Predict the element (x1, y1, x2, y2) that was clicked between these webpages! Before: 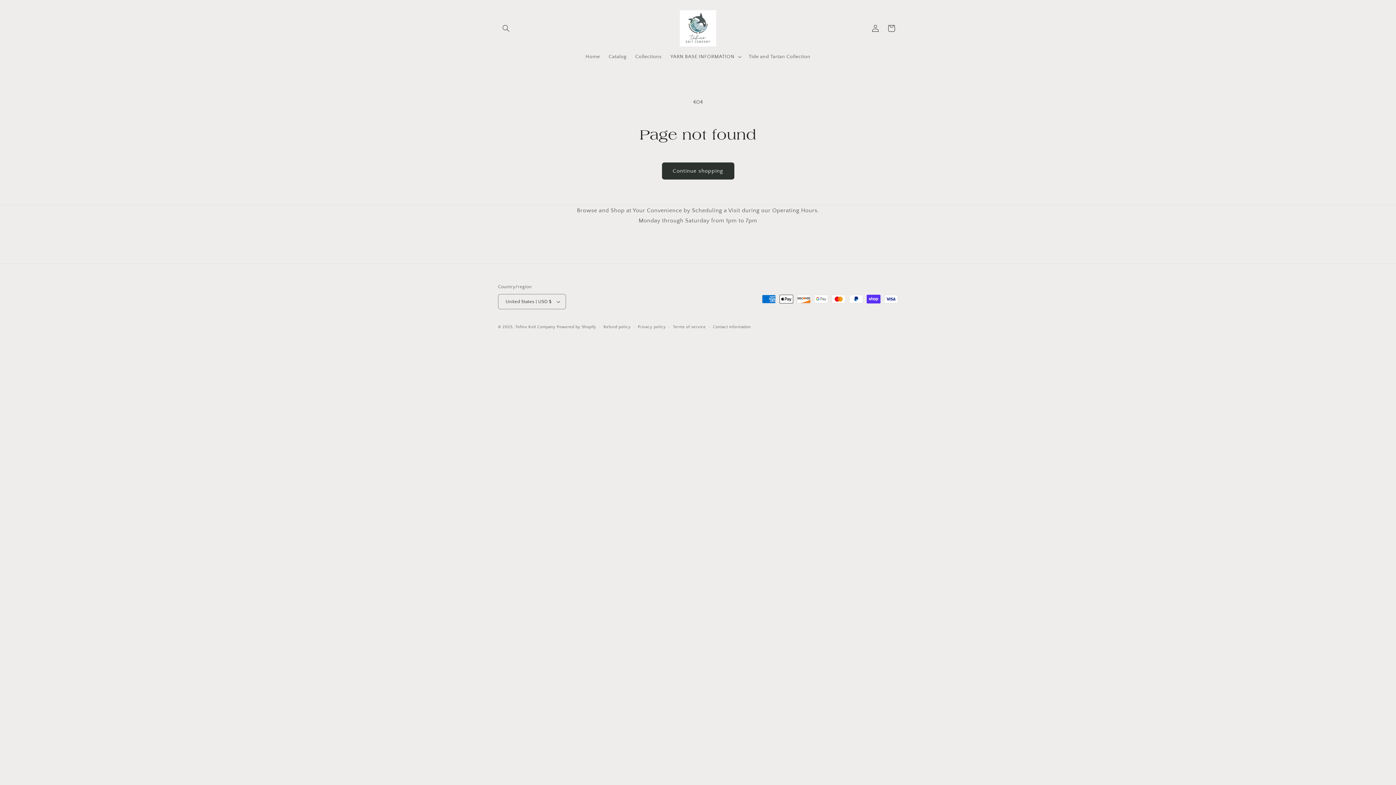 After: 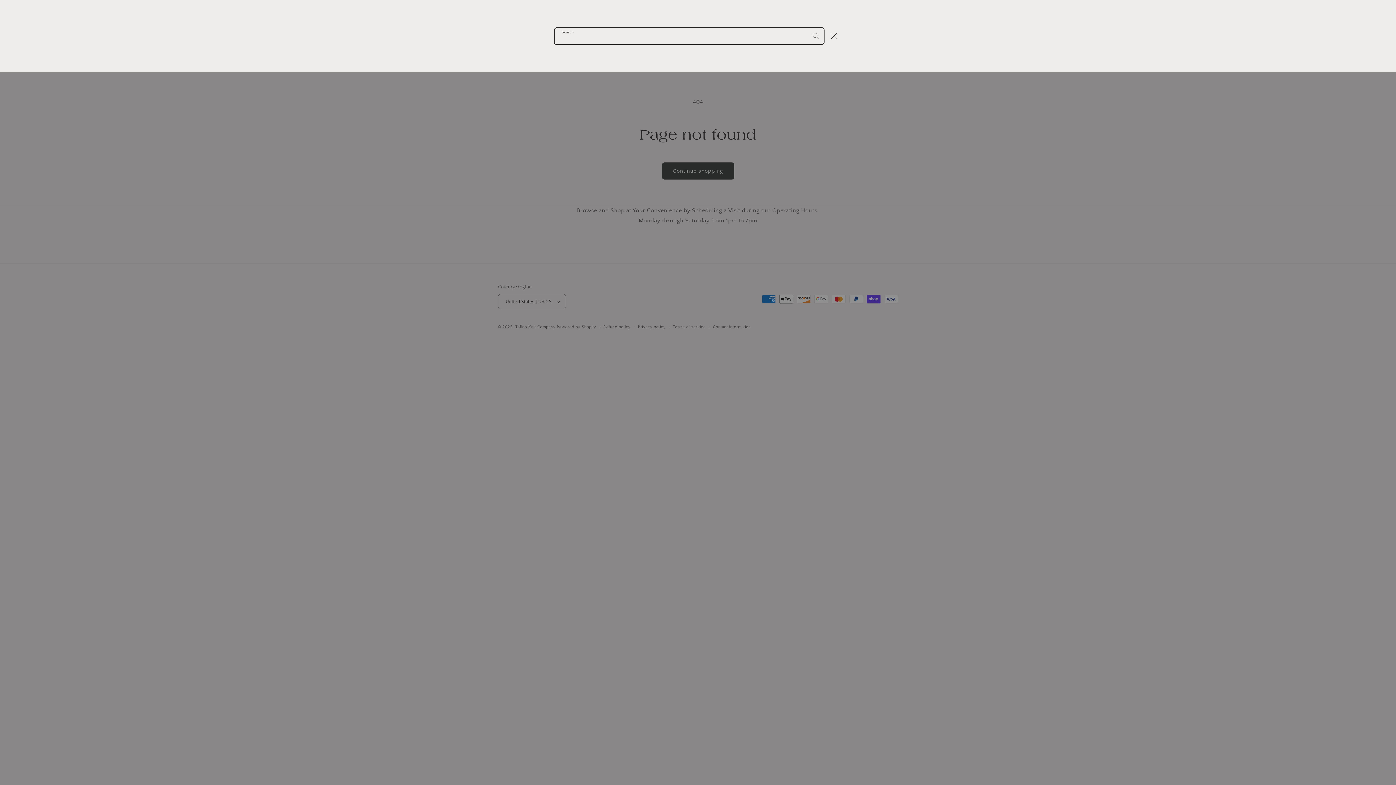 Action: bbox: (498, 20, 514, 36) label: Search